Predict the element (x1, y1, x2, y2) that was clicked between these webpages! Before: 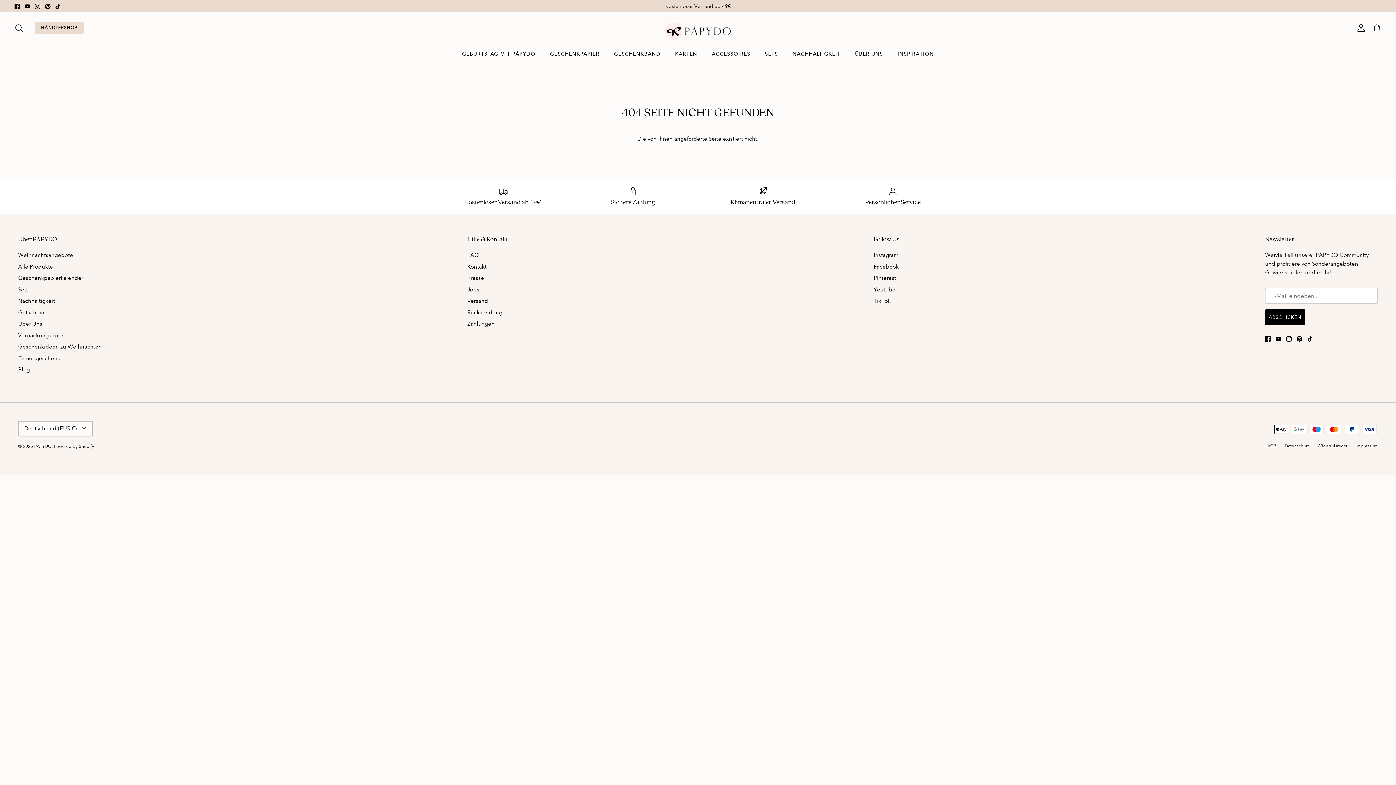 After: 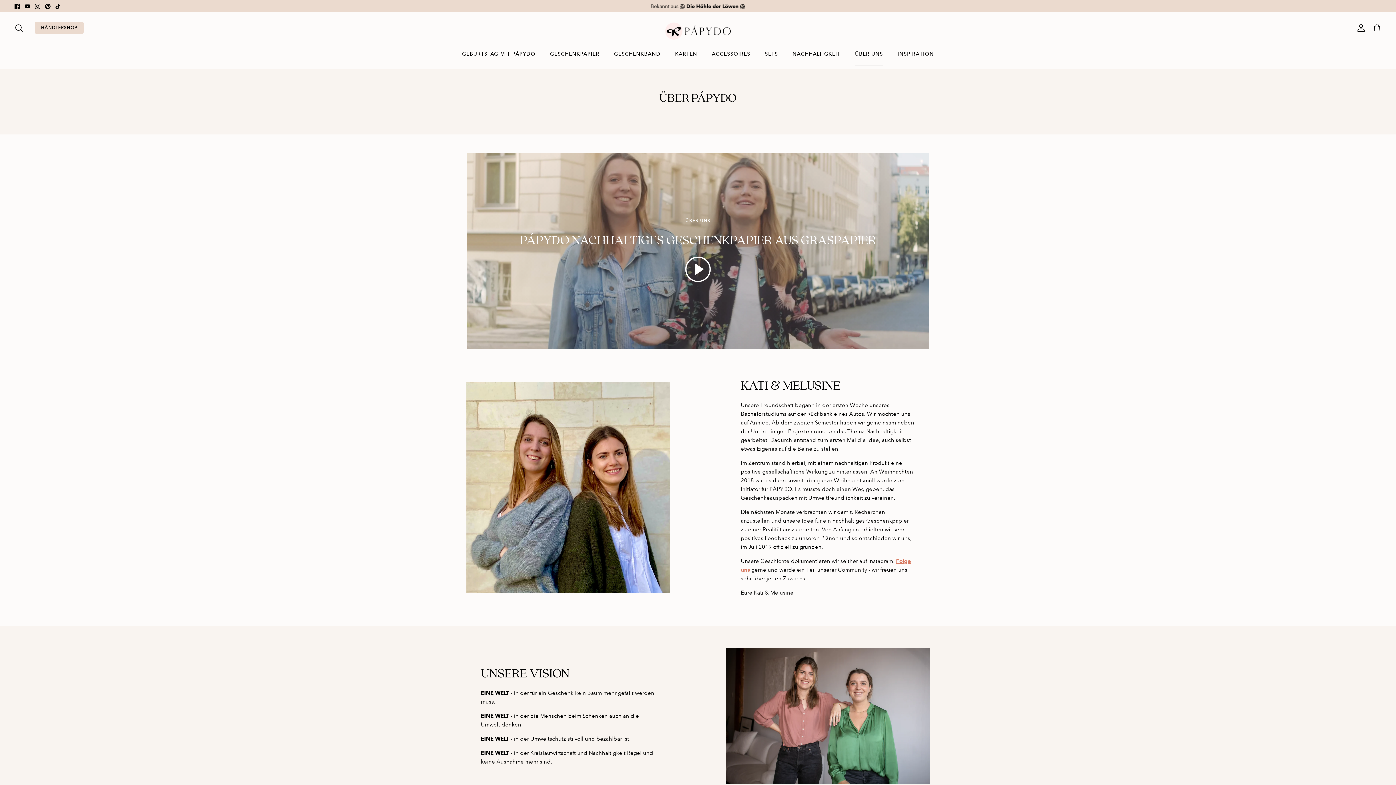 Action: label: Über Uns bbox: (18, 320, 42, 327)